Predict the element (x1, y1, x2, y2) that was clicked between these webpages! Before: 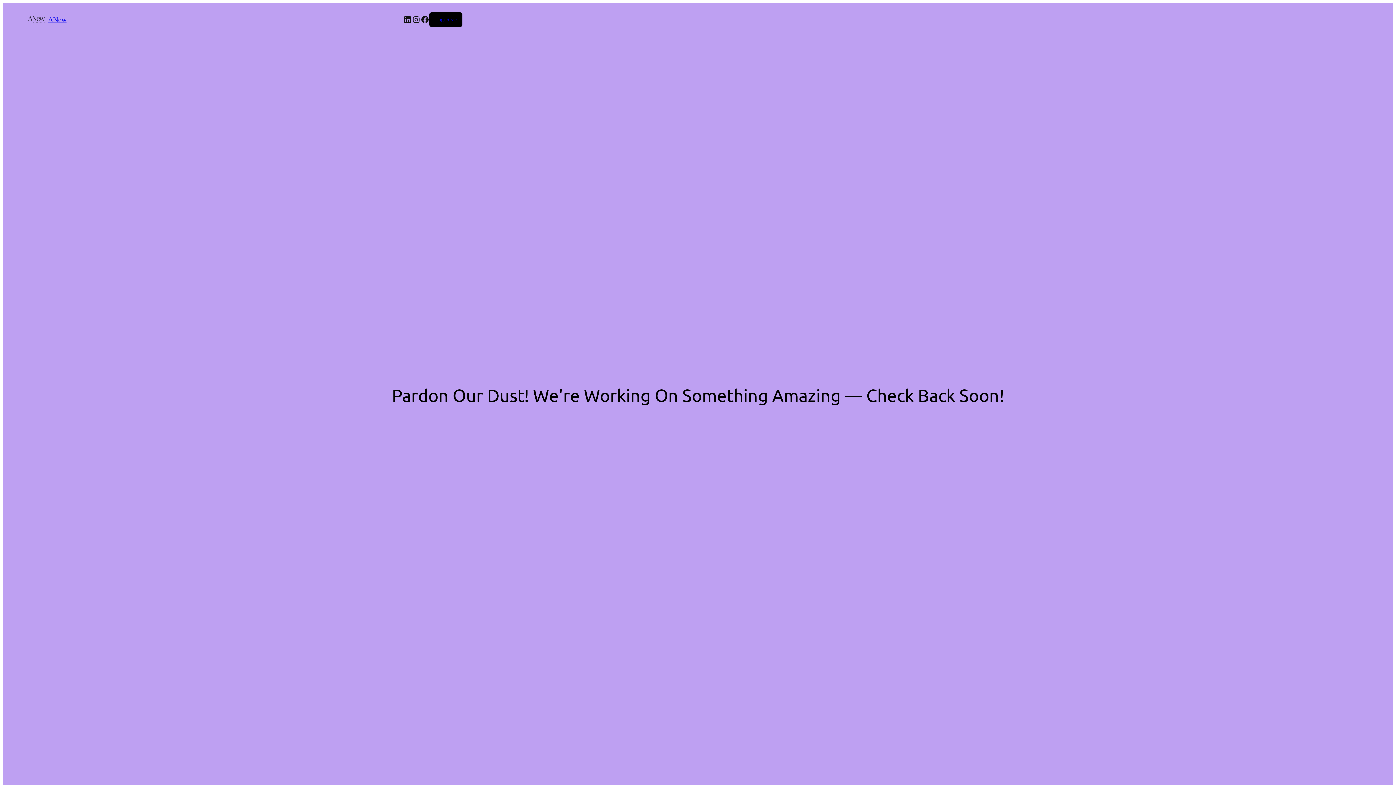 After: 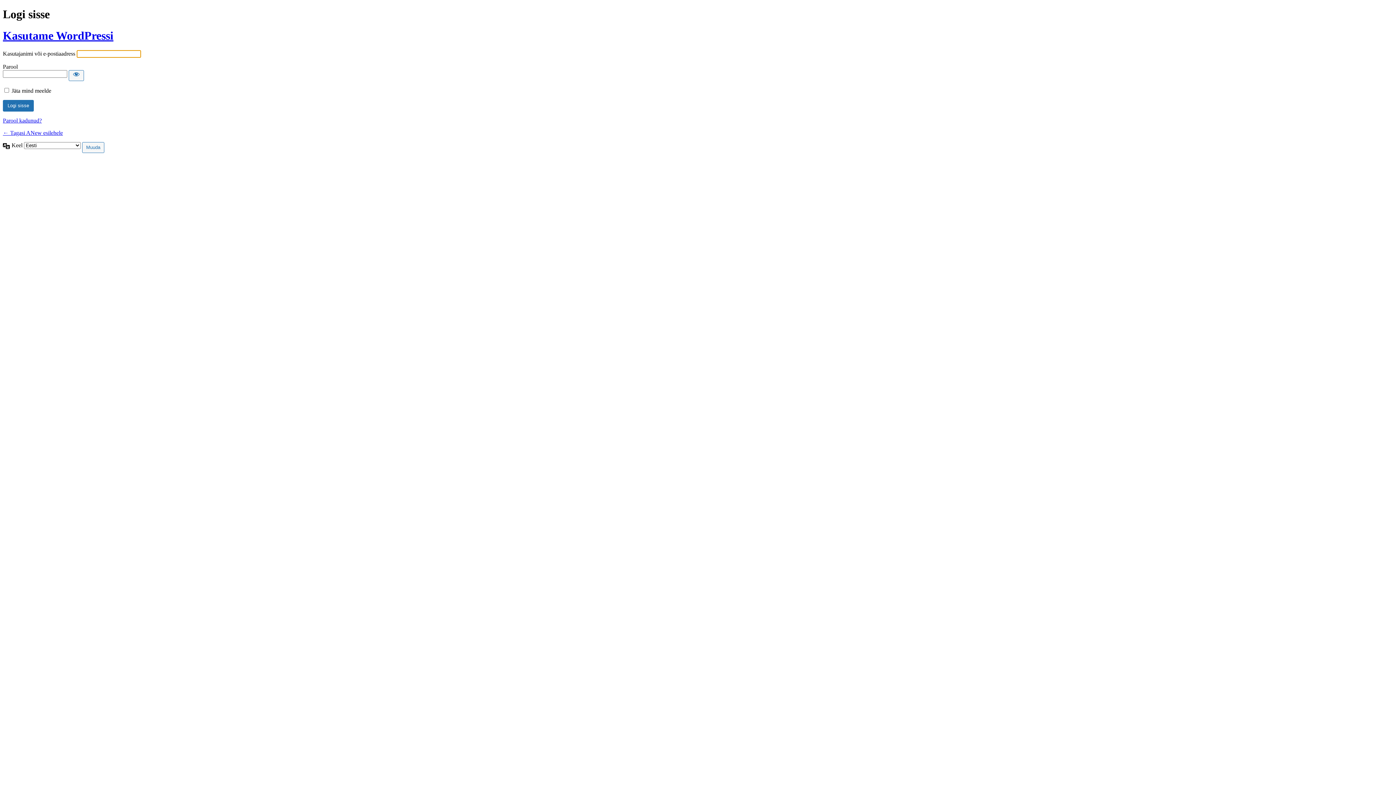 Action: label: Logi Sisse bbox: (435, 16, 456, 22)